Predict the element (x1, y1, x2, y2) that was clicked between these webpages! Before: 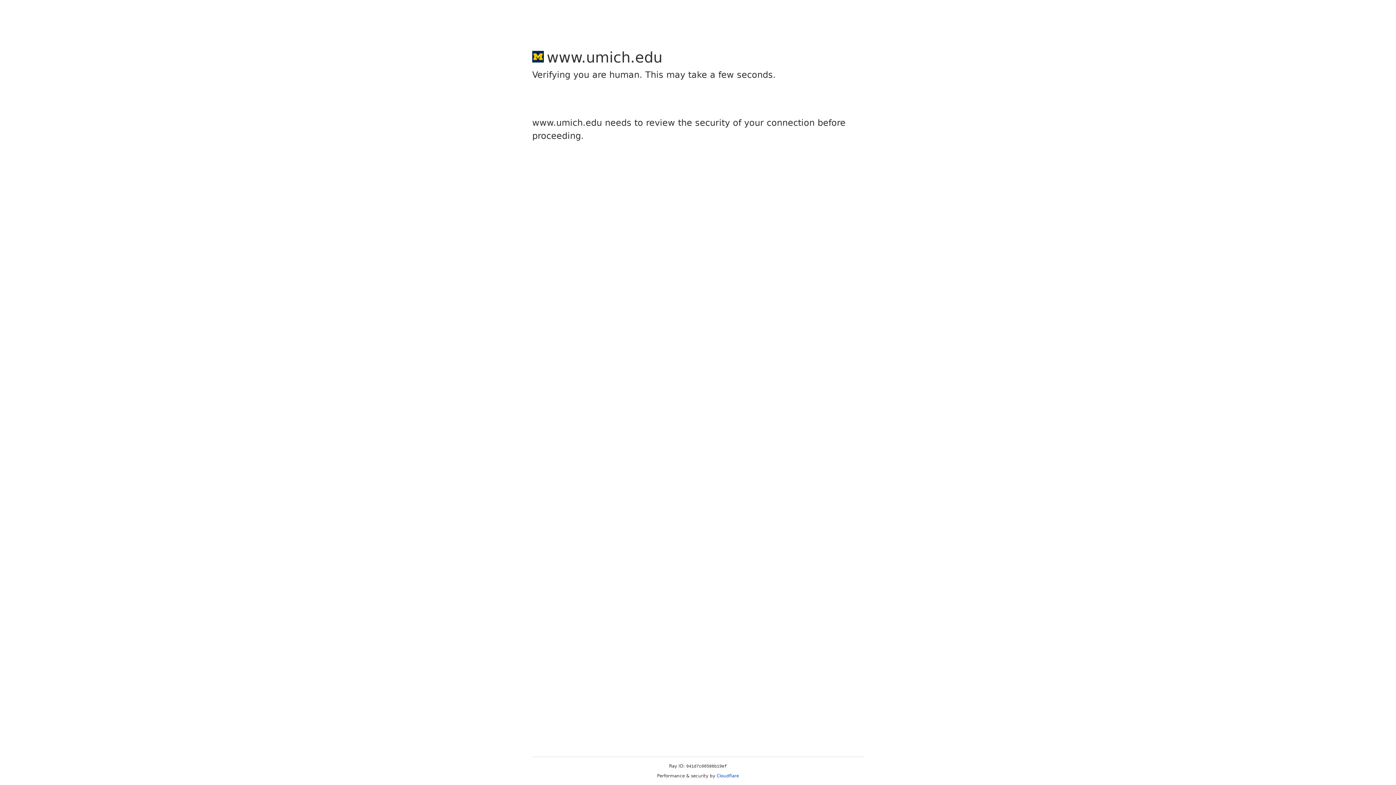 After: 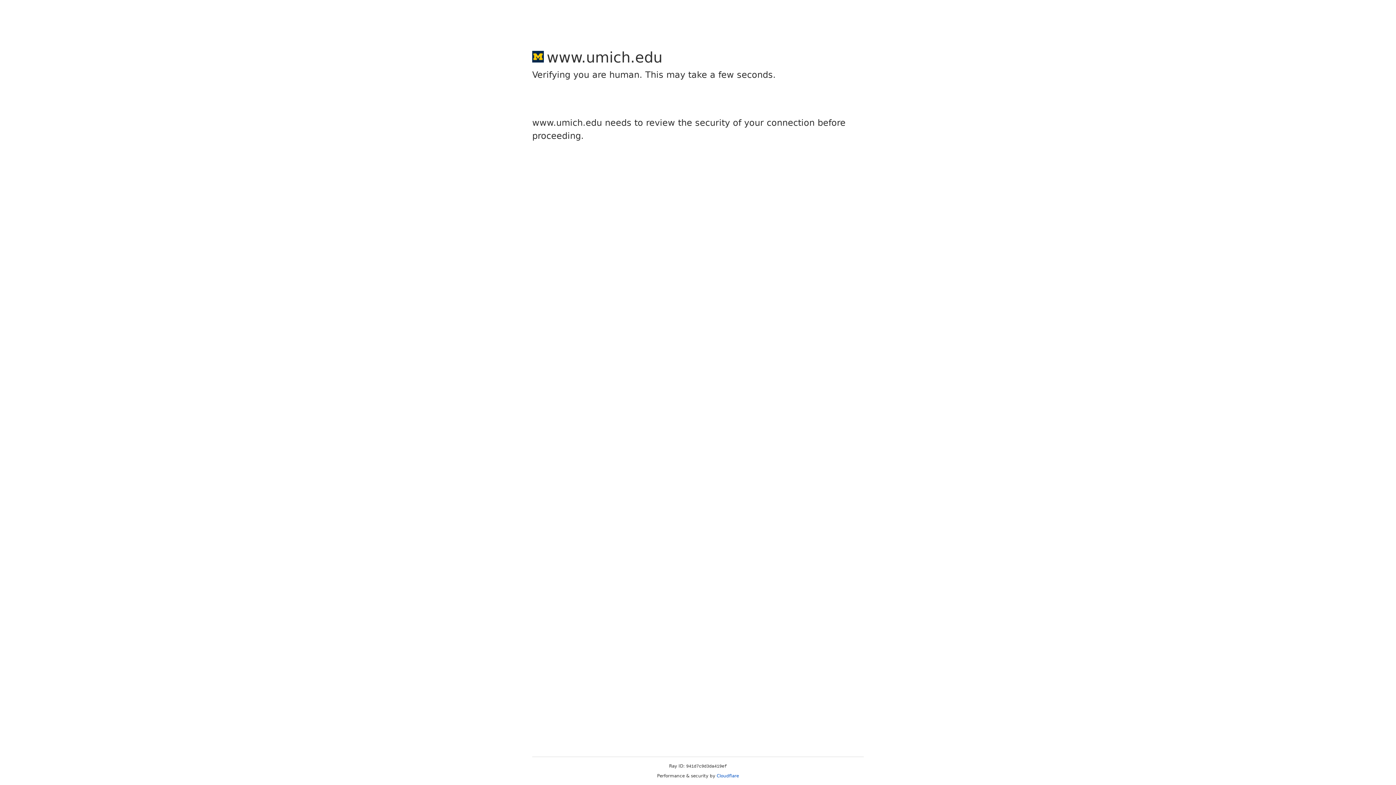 Action: label: Cloudflare bbox: (716, 773, 739, 778)